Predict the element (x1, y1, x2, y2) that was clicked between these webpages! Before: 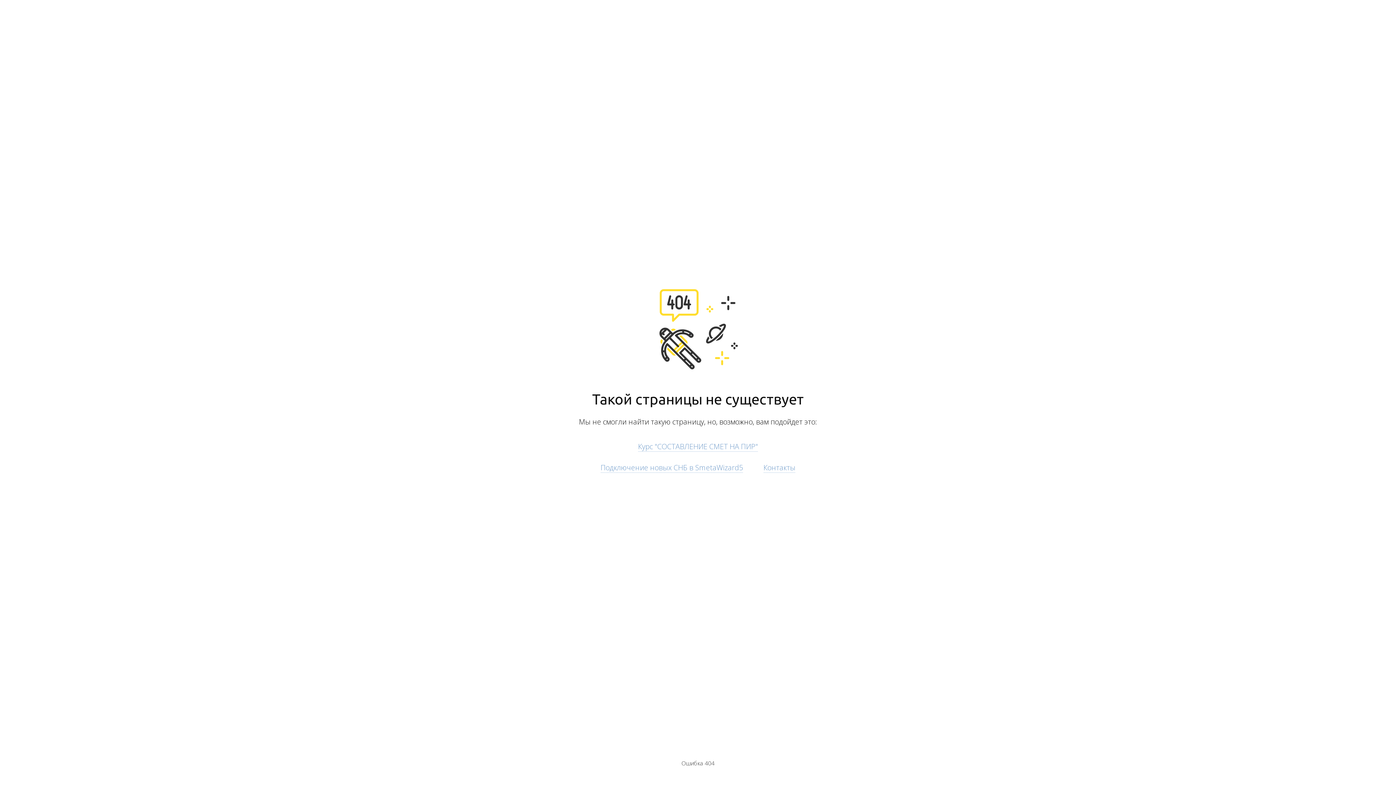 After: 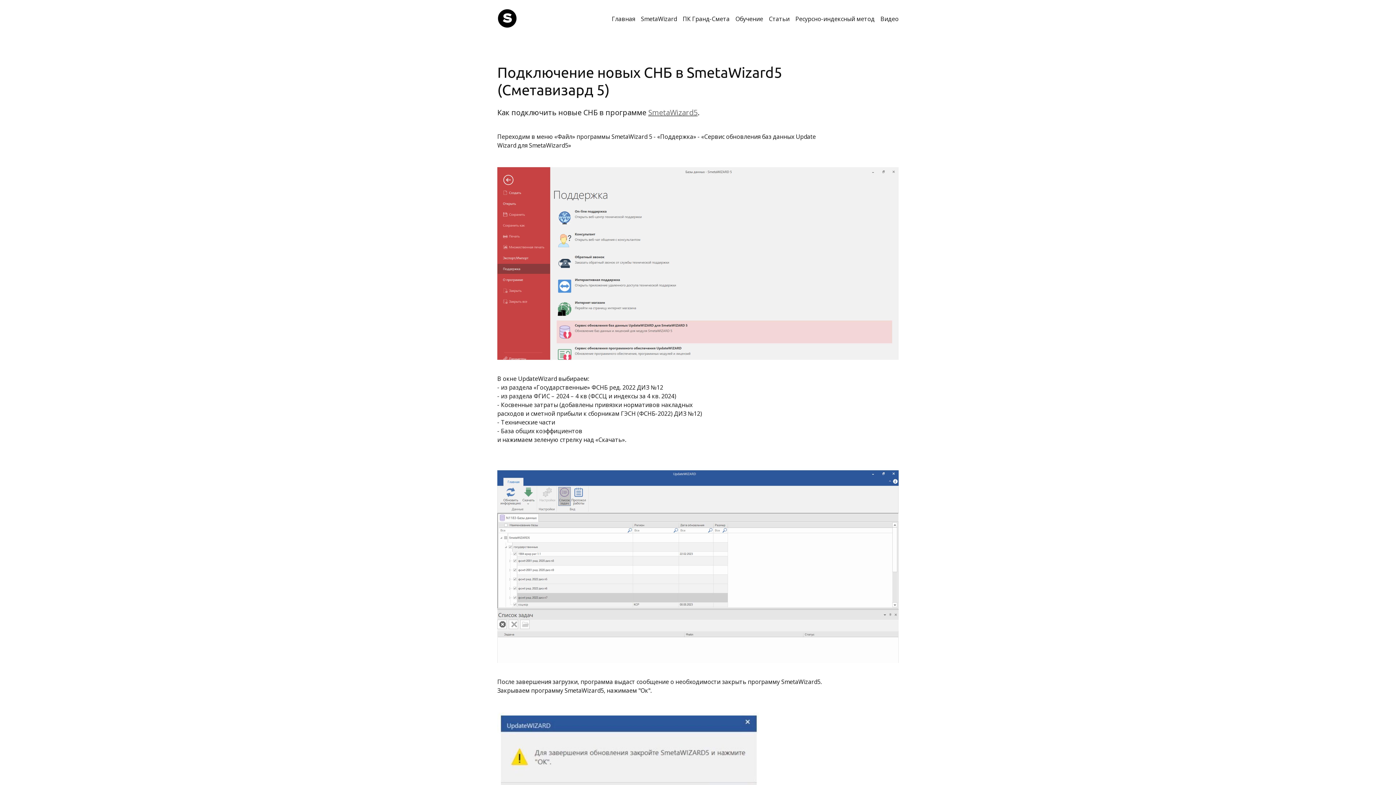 Action: label: Подключение новых СНБ в SmetaWizard5 bbox: (600, 462, 743, 472)